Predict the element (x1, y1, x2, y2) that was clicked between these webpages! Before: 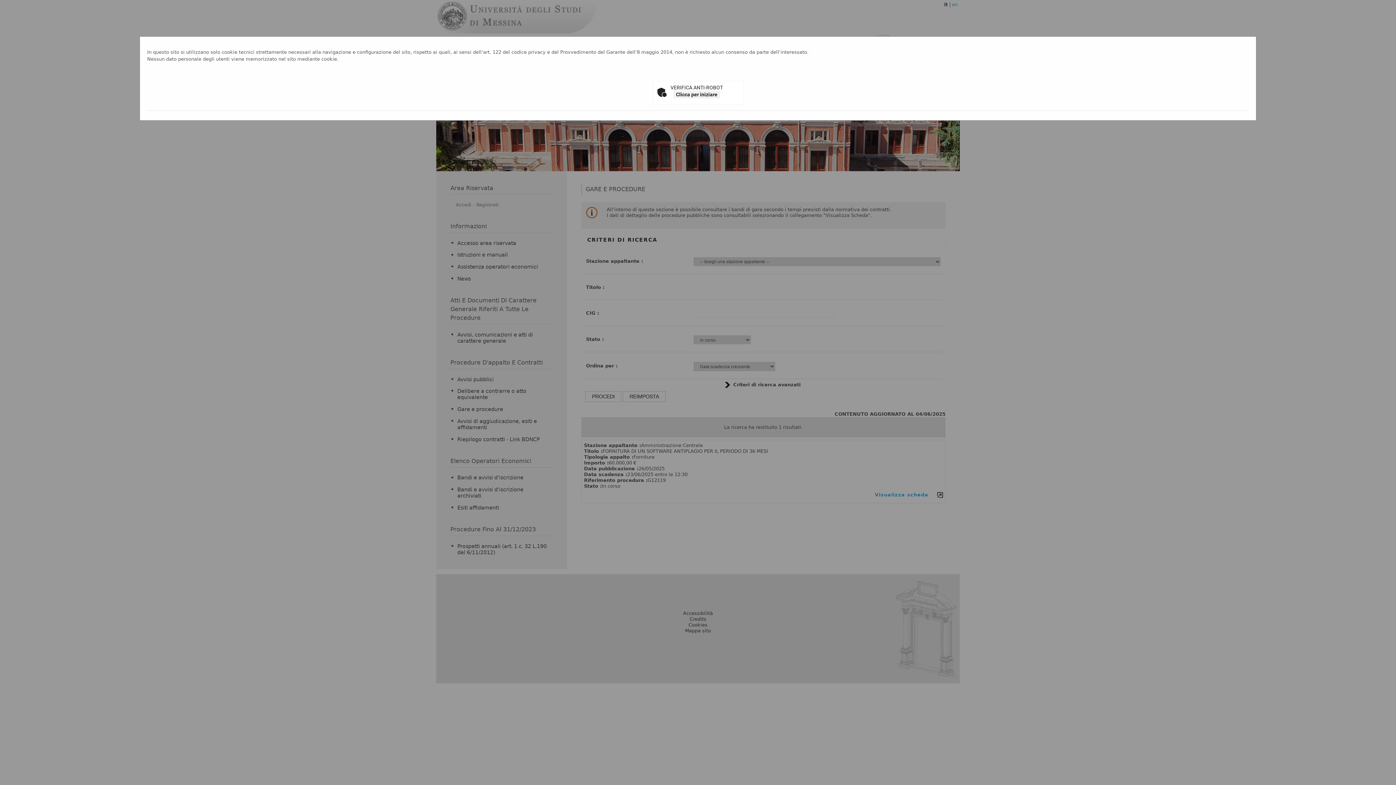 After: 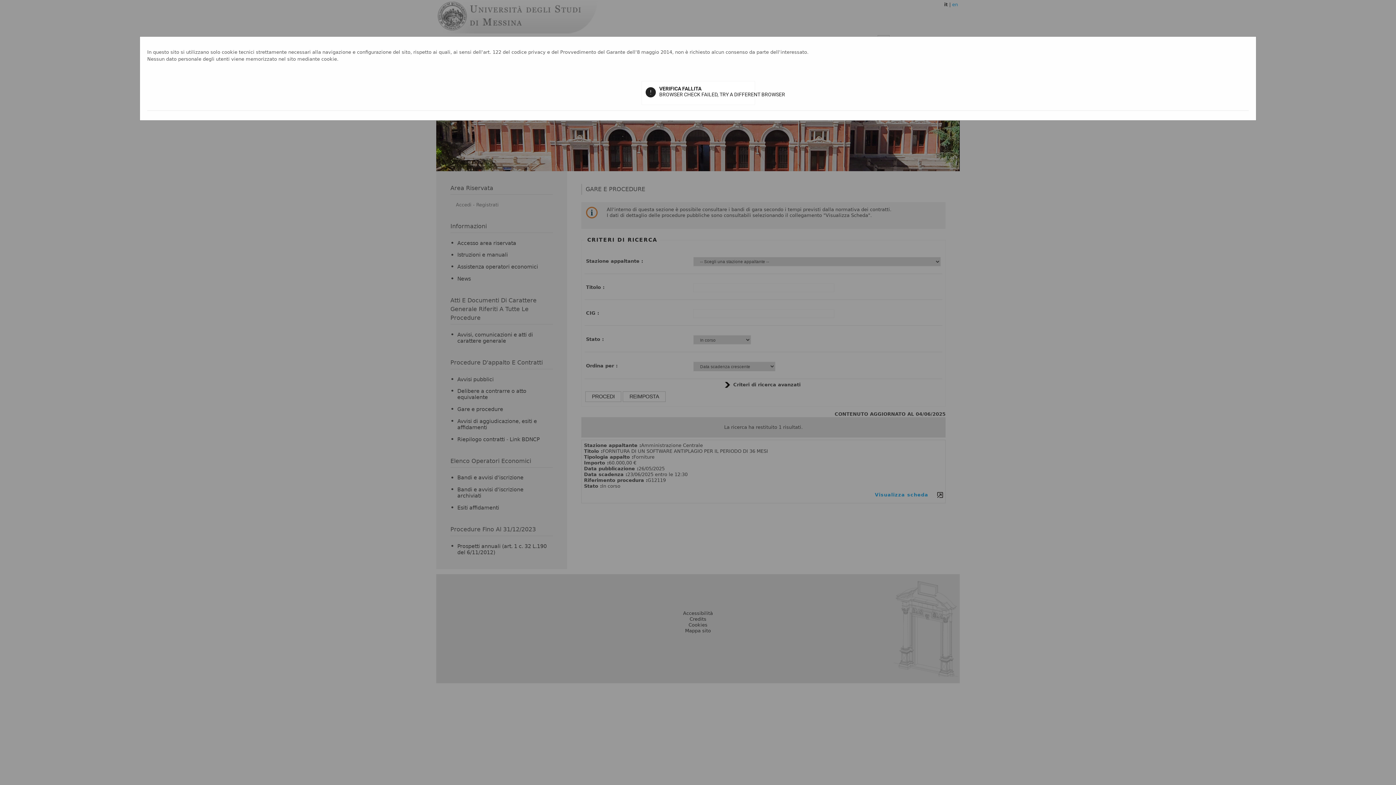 Action: label: Clicca per iniziare bbox: (673, 90, 720, 98)